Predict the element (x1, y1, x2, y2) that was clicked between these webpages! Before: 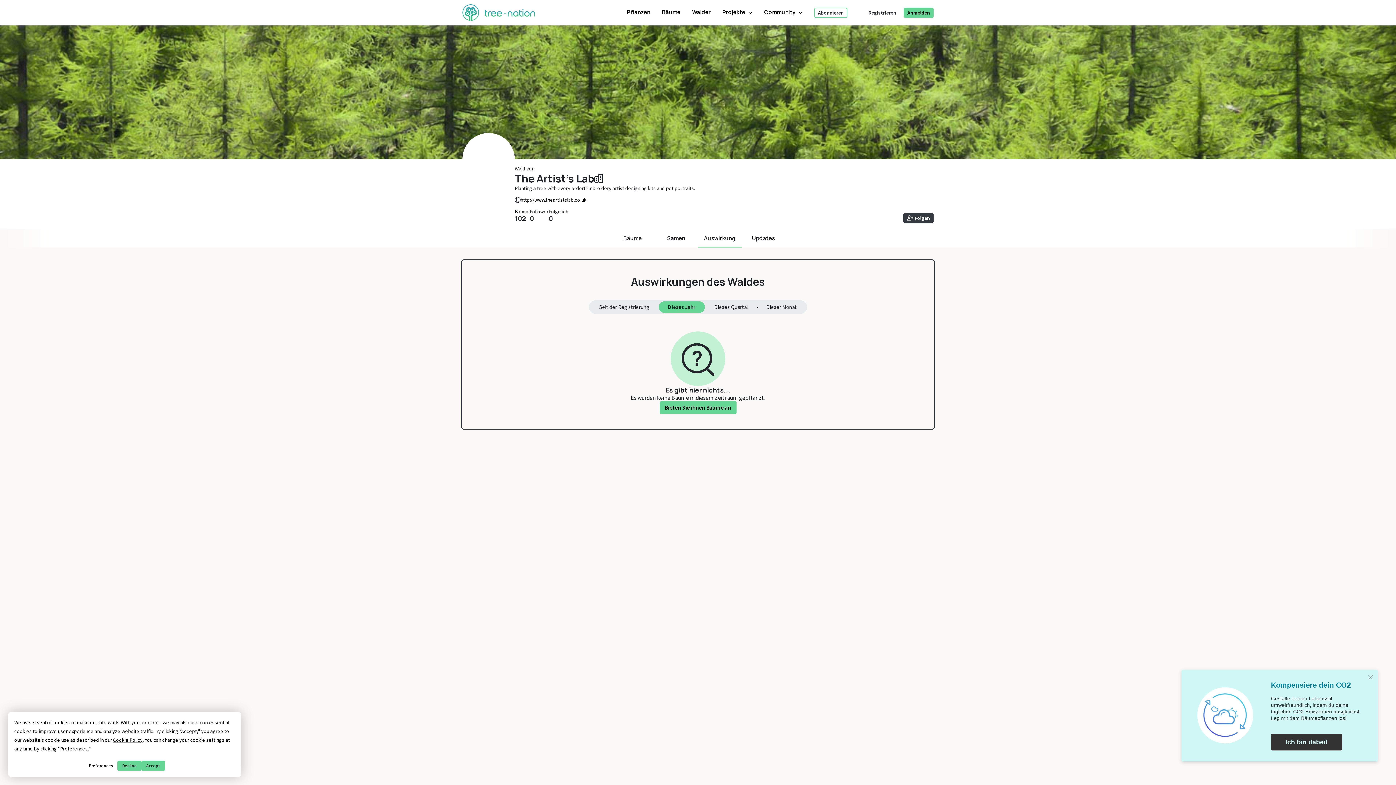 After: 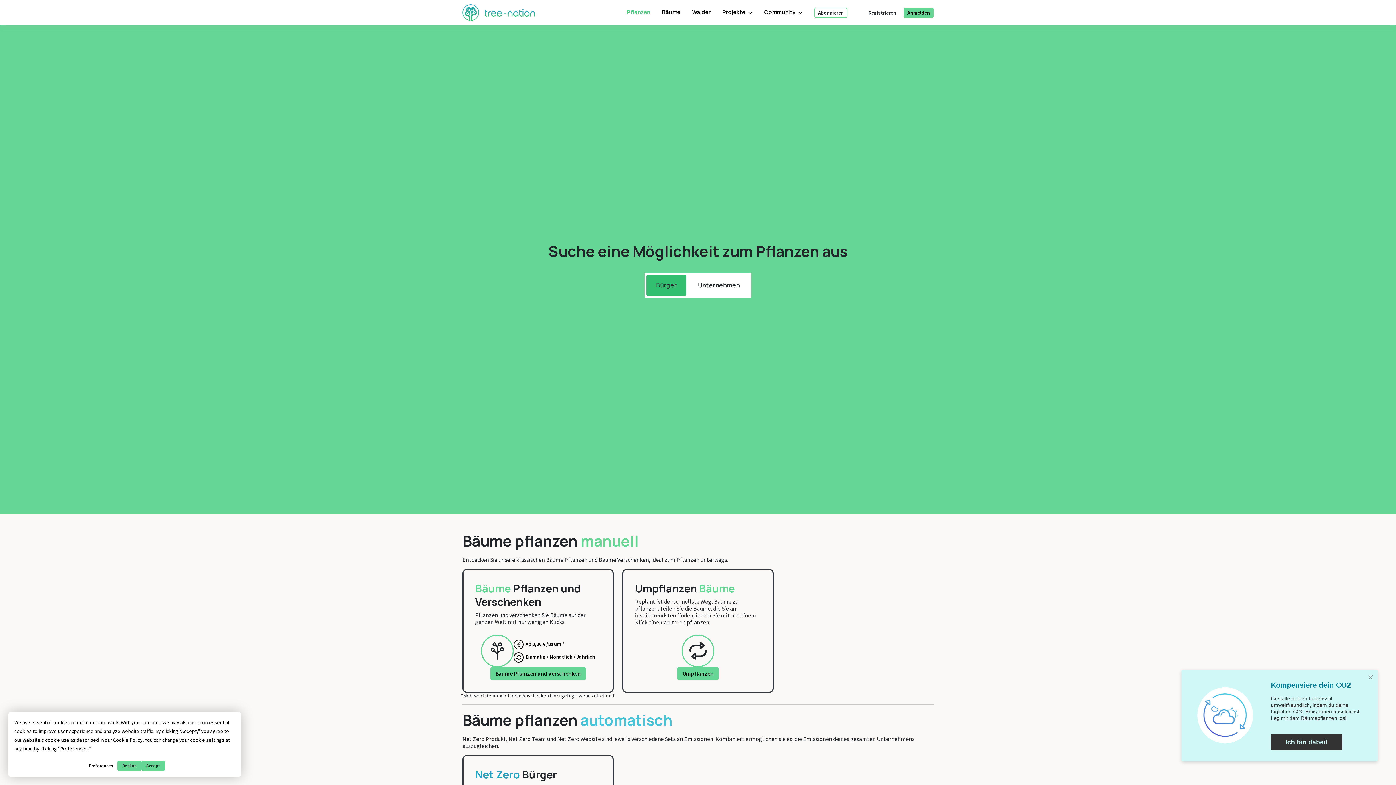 Action: bbox: (626, 8, 650, 15) label: Pflanzen